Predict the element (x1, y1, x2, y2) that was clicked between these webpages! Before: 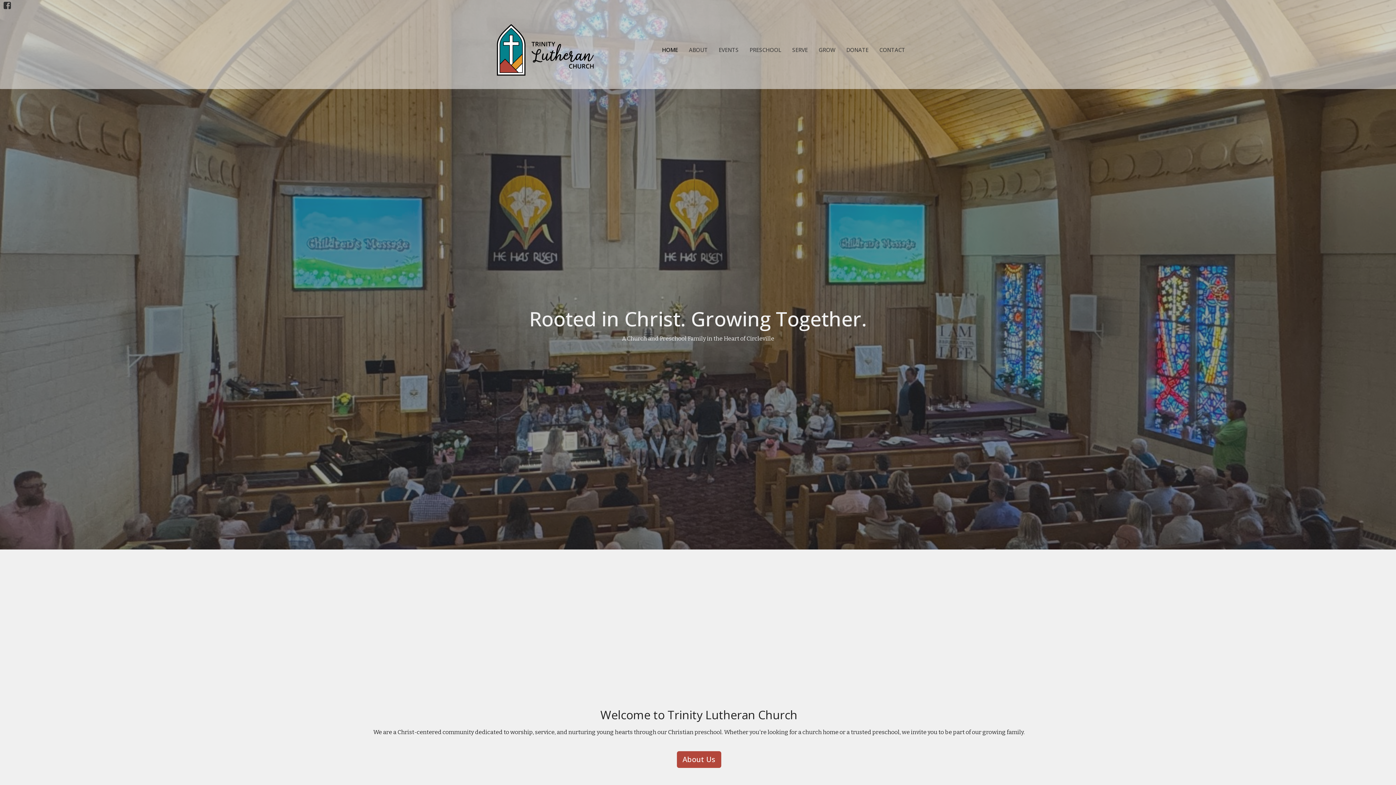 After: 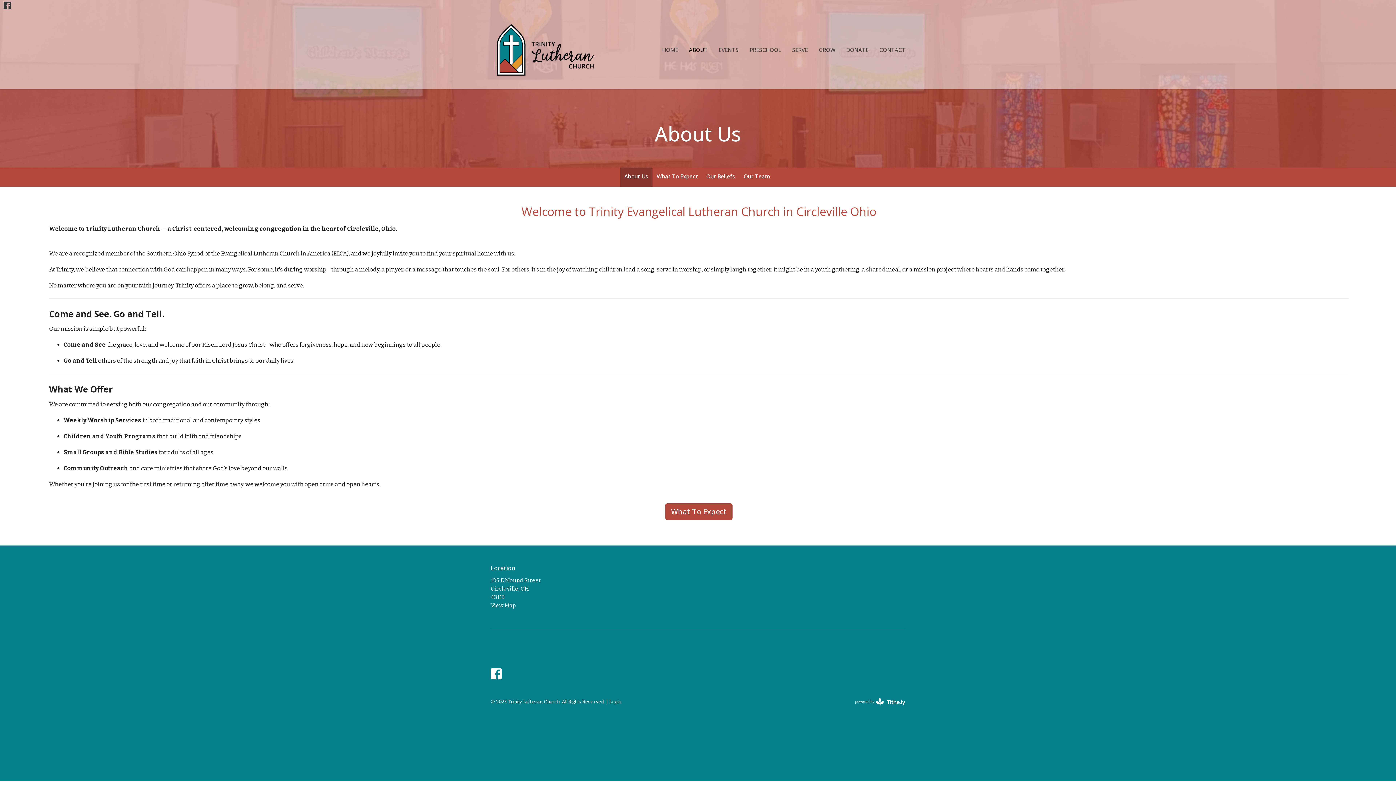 Action: bbox: (689, 43, 708, 55) label: ABOUT